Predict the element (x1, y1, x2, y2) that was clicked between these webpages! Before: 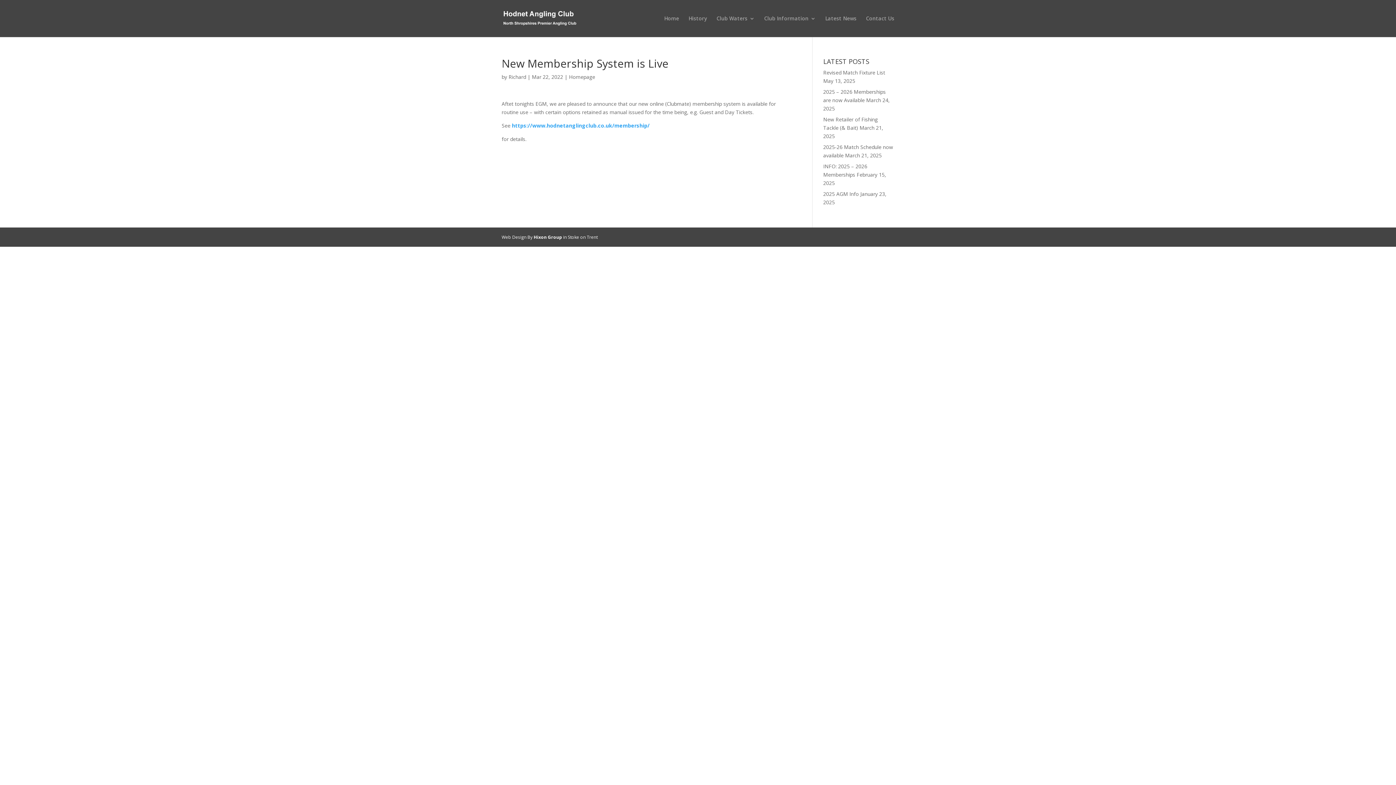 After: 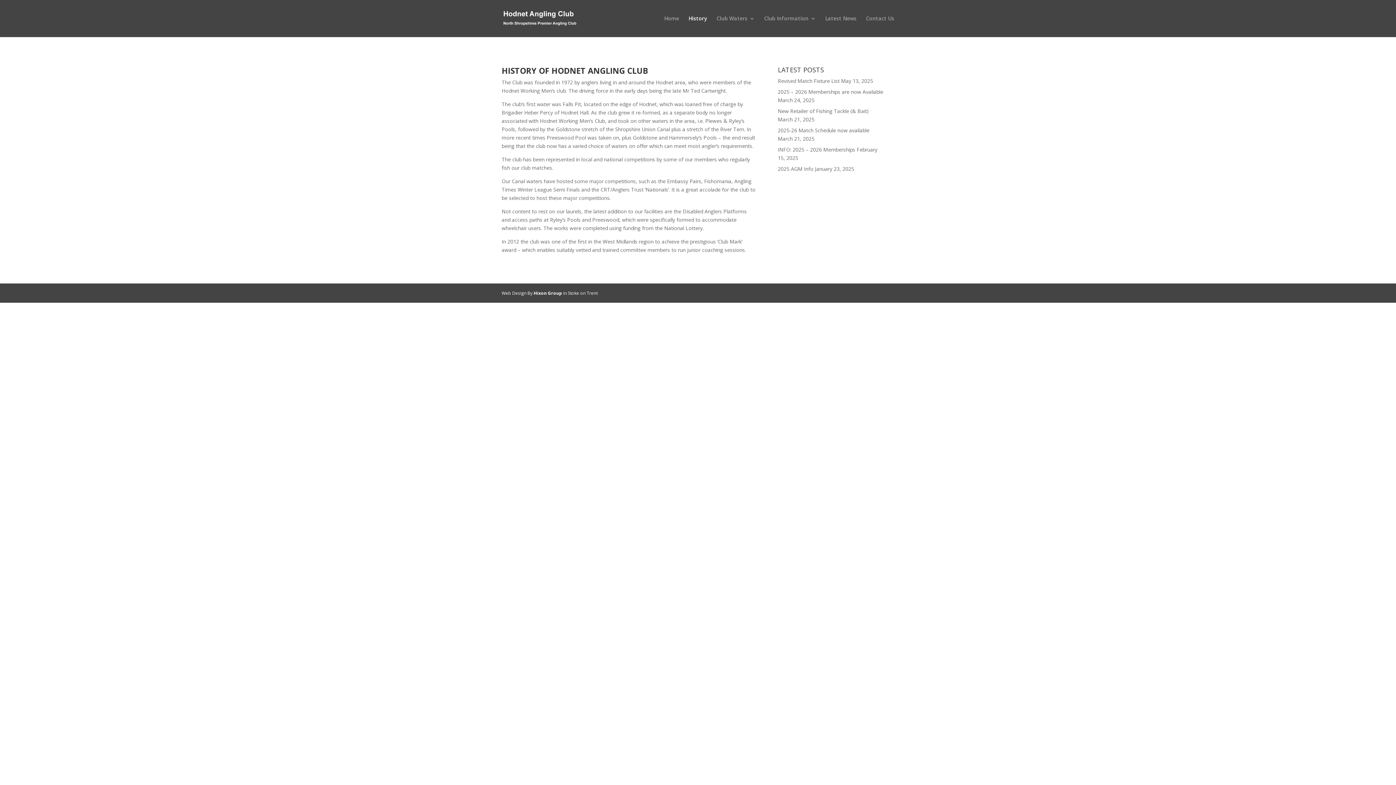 Action: label: History bbox: (688, 16, 707, 37)